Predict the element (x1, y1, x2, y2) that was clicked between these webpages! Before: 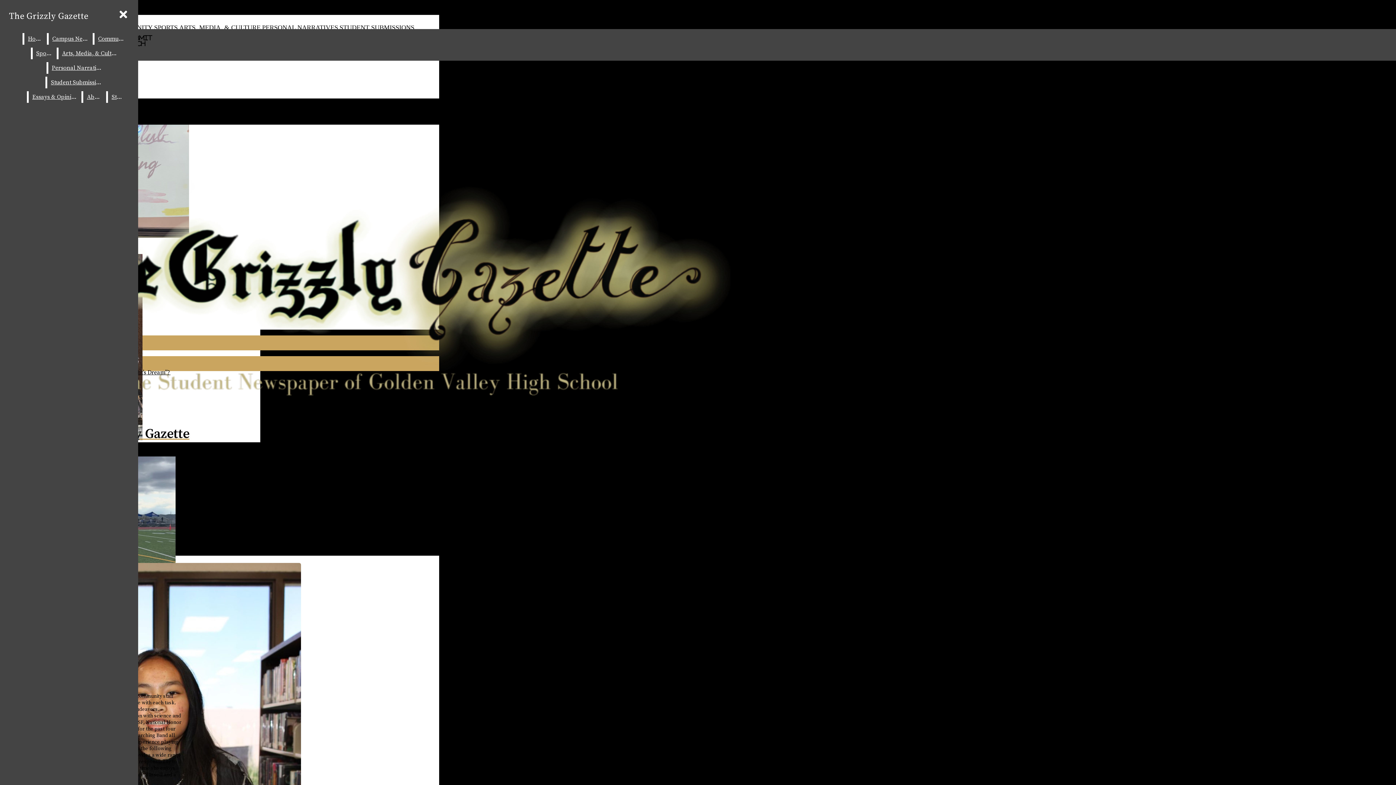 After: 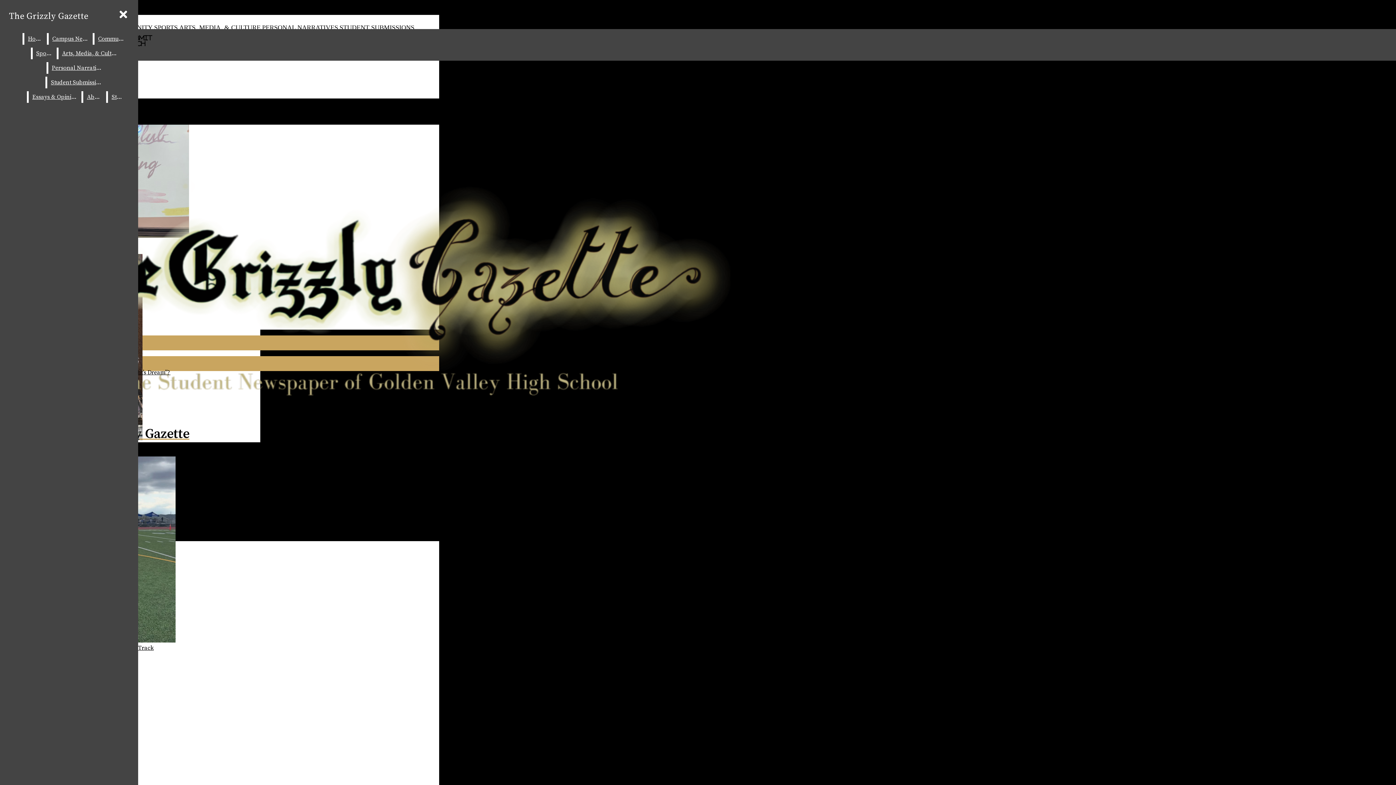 Action: bbox: (32, 47, 55, 59) label: Sports